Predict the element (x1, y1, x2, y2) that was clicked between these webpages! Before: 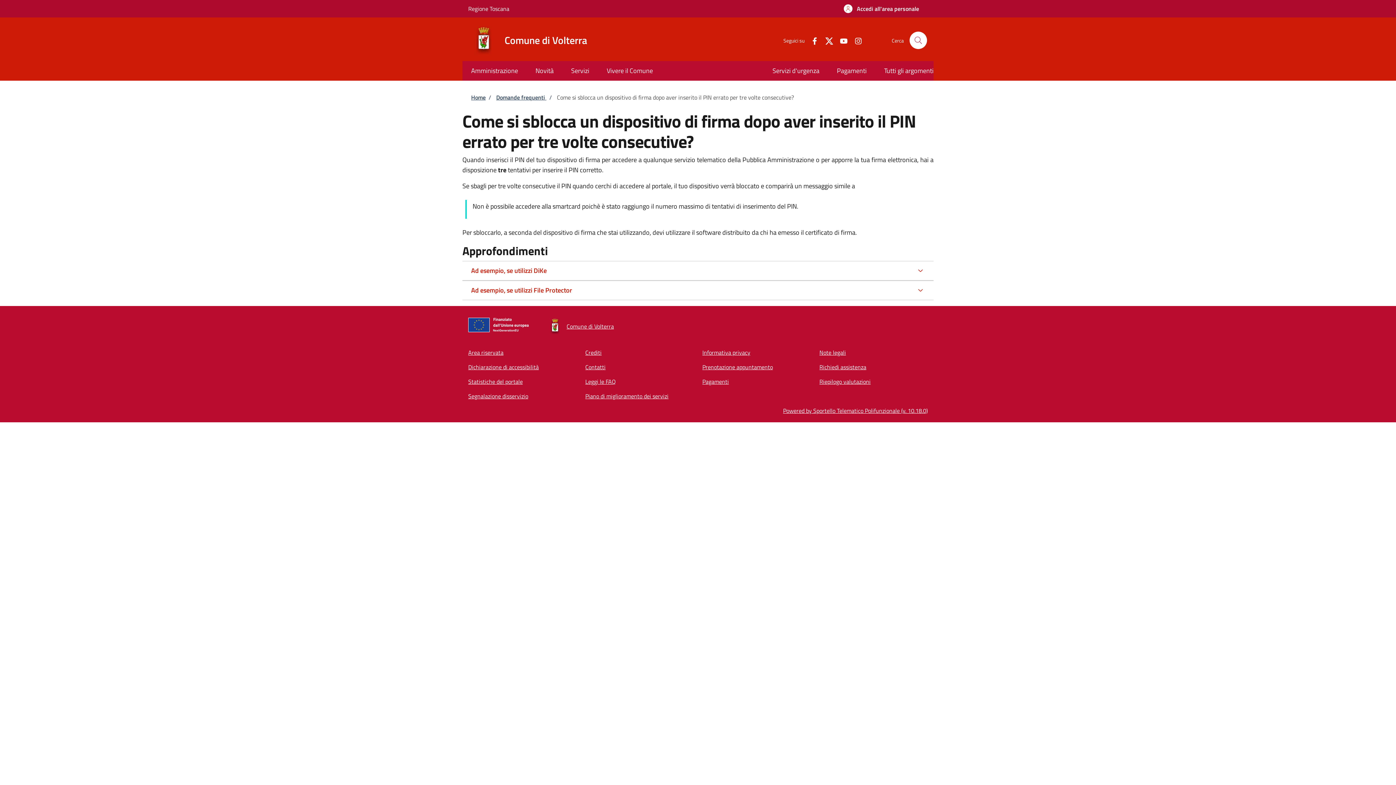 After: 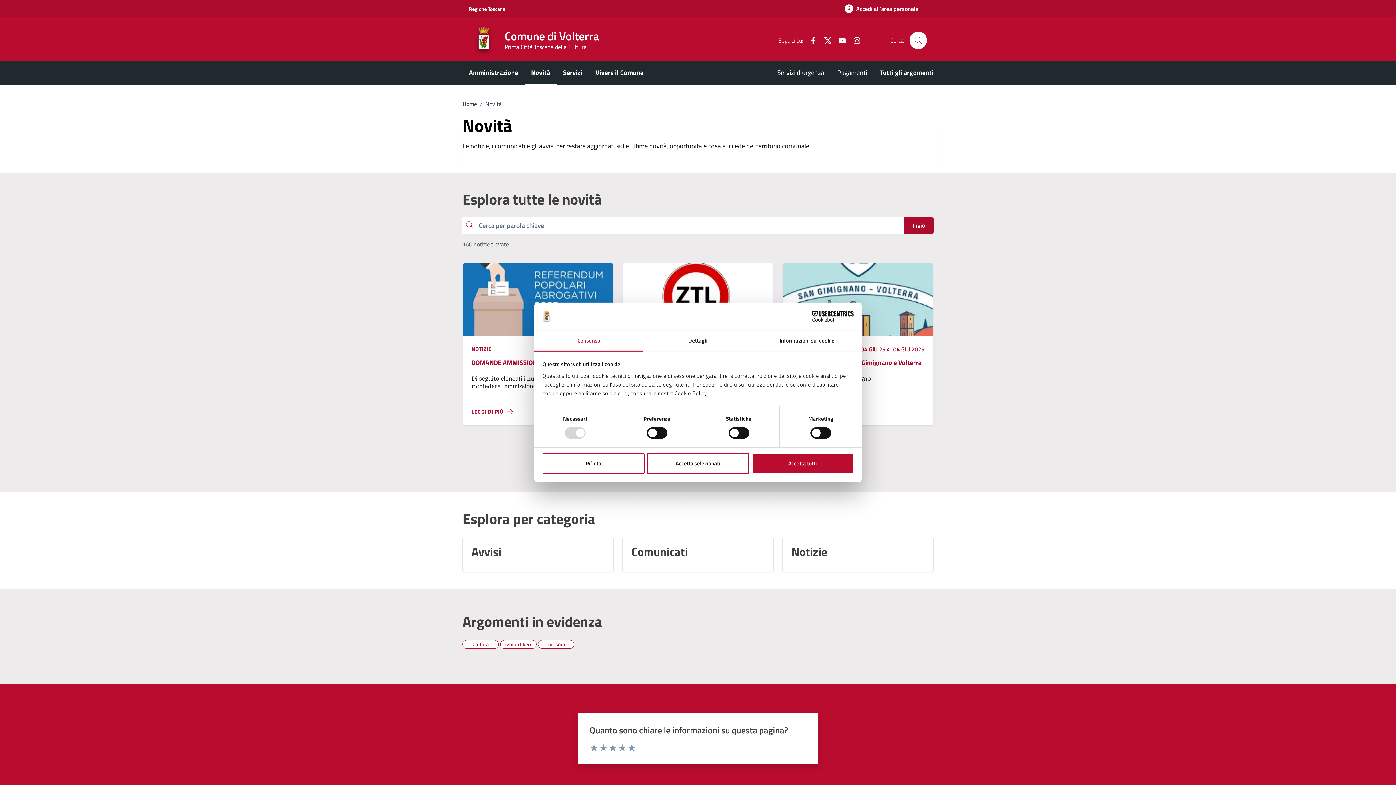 Action: bbox: (526, 61, 562, 80) label: Novità